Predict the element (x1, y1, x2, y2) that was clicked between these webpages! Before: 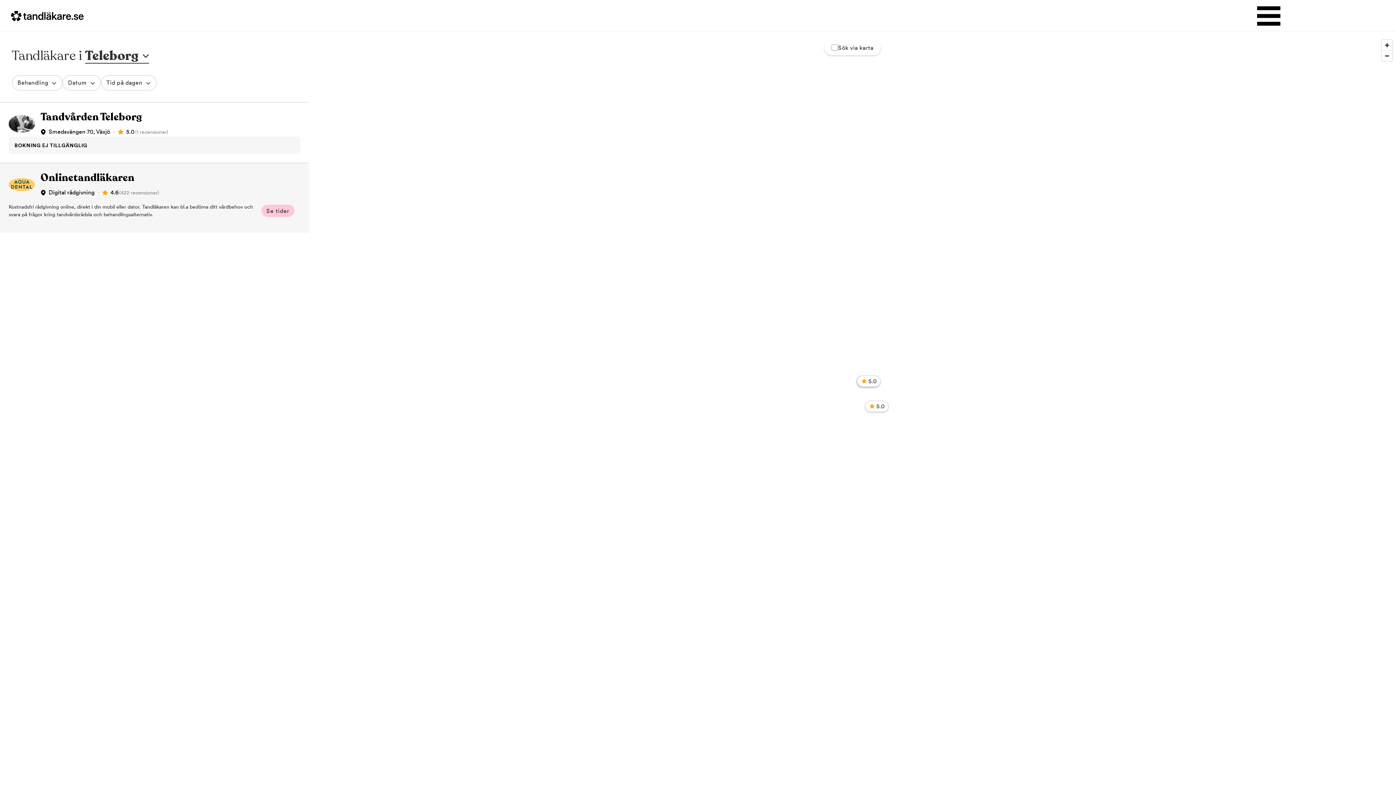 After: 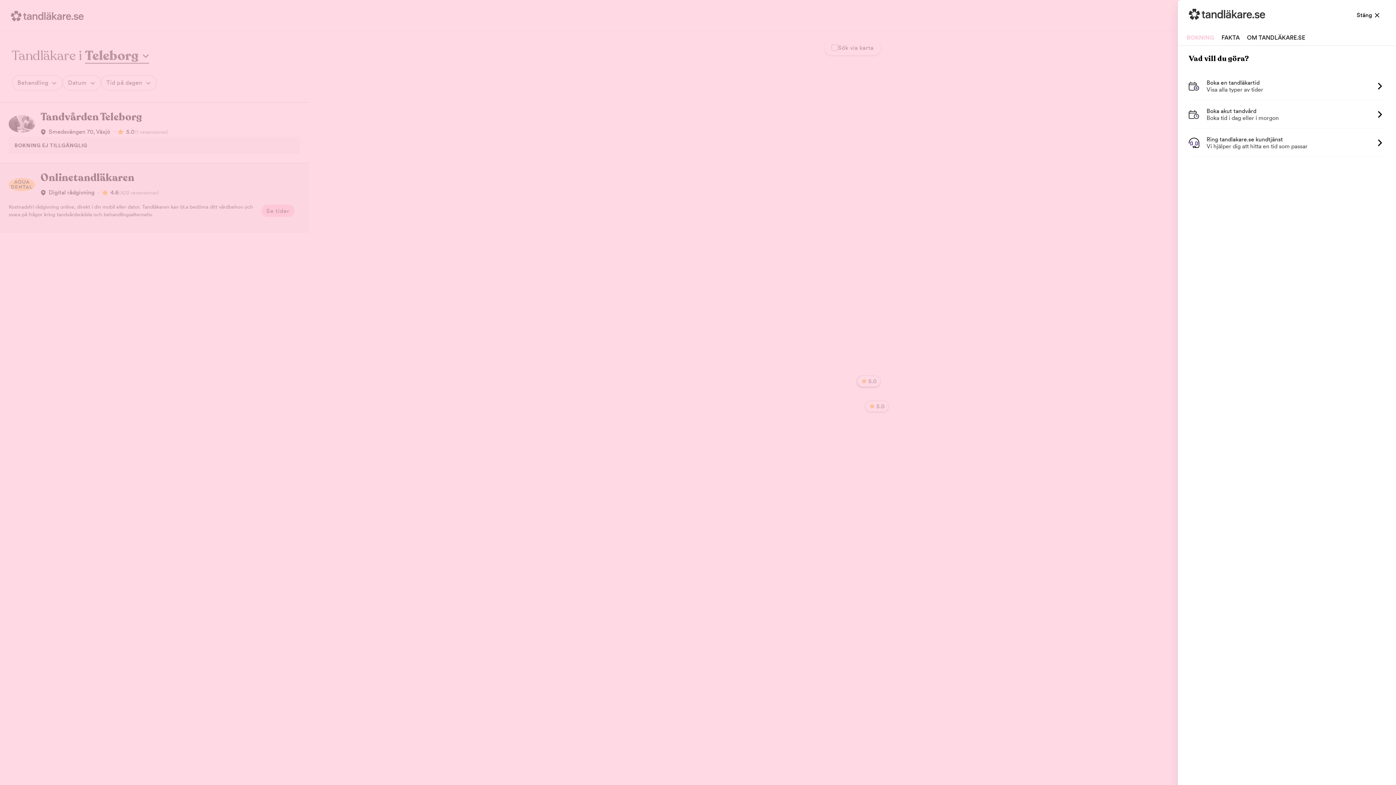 Action: bbox: (1257, 3, 1280, 28)